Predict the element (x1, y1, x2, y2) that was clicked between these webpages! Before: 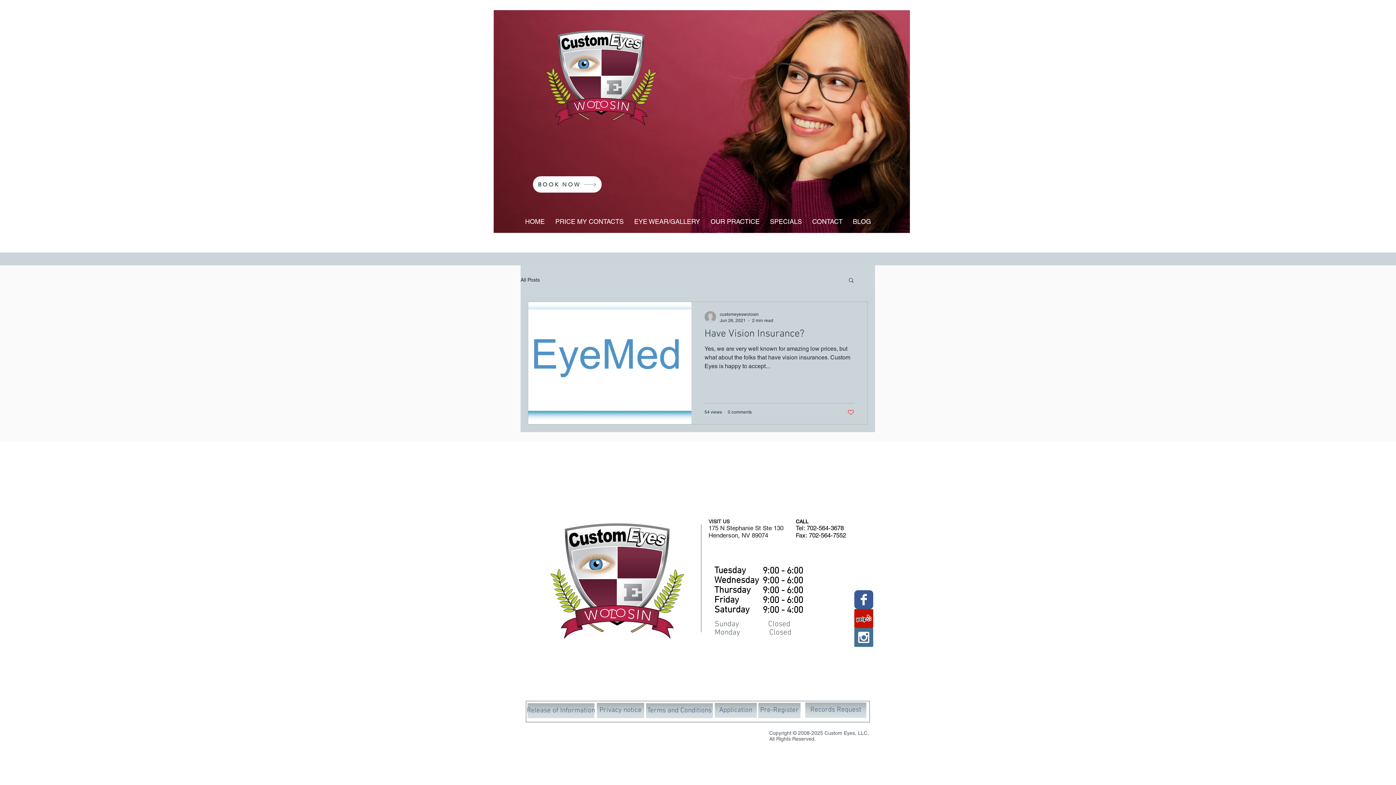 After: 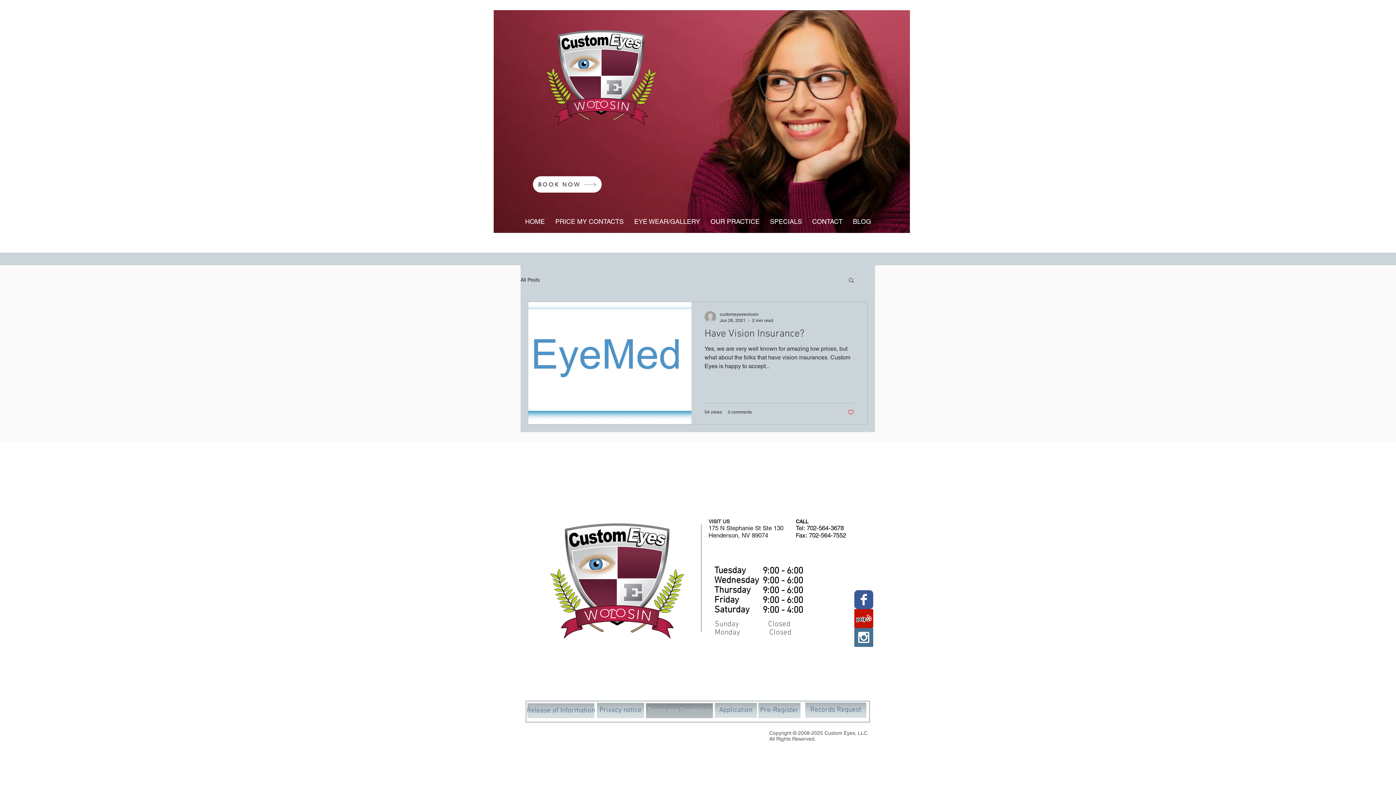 Action: label: Terms and Conditions bbox: (646, 703, 713, 718)